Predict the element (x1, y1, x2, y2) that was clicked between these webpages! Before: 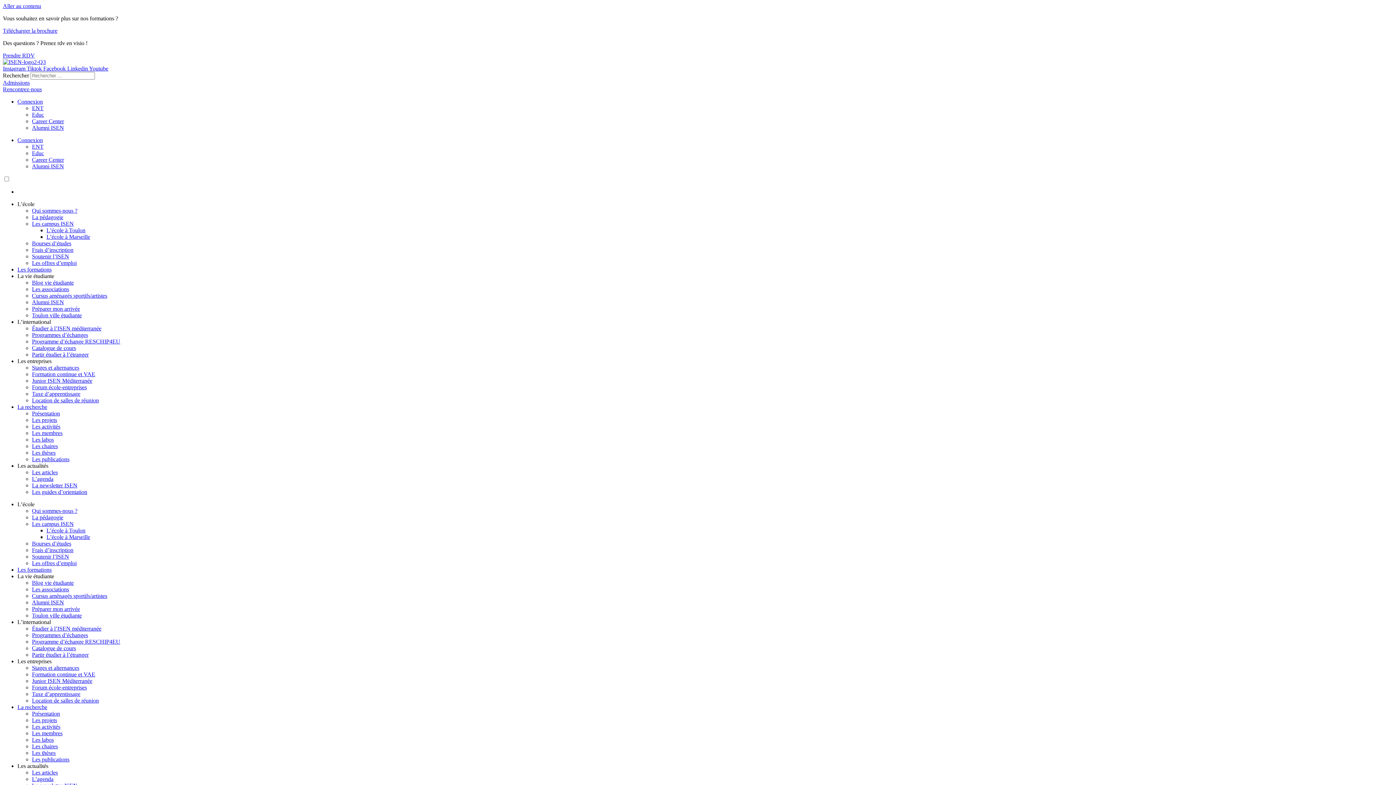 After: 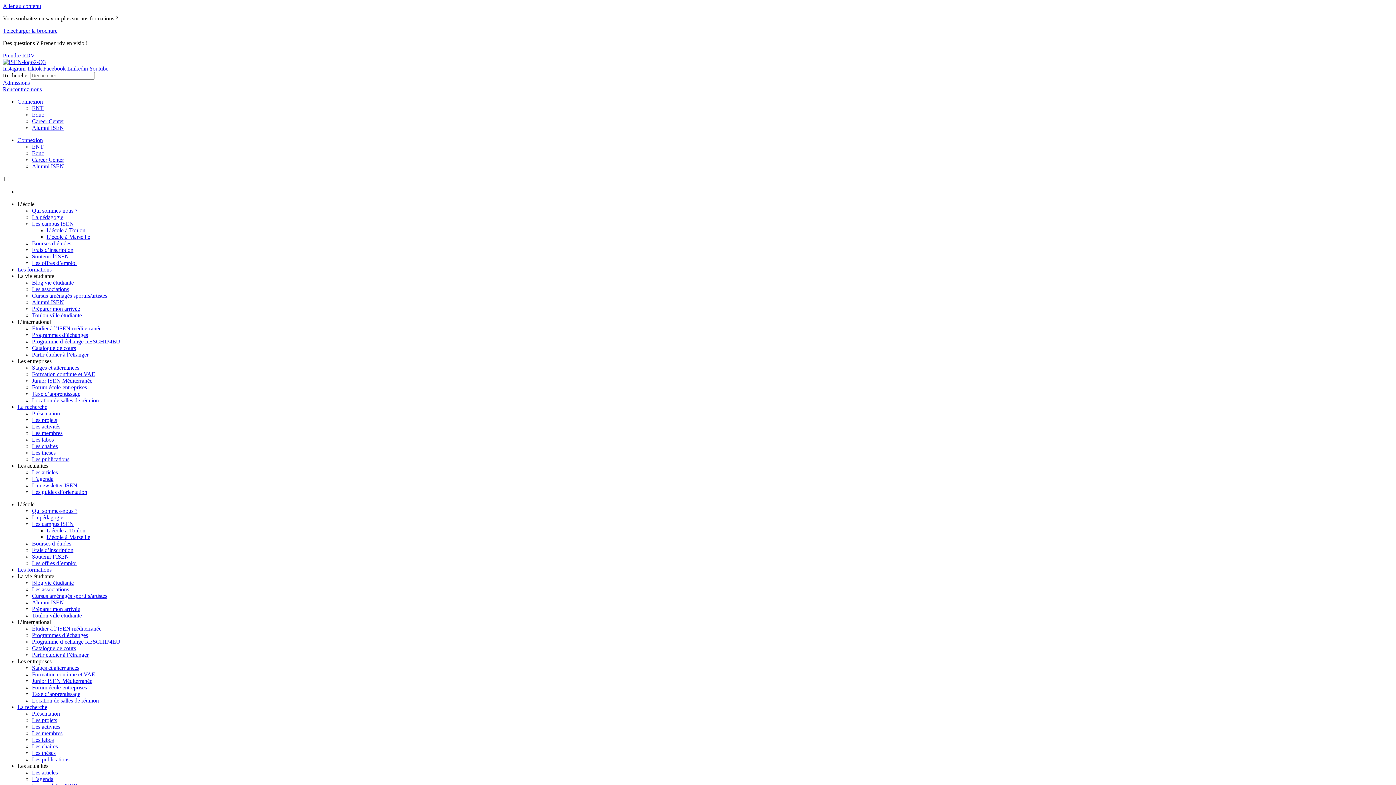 Action: bbox: (67, 65, 89, 71) label: Linkedin 